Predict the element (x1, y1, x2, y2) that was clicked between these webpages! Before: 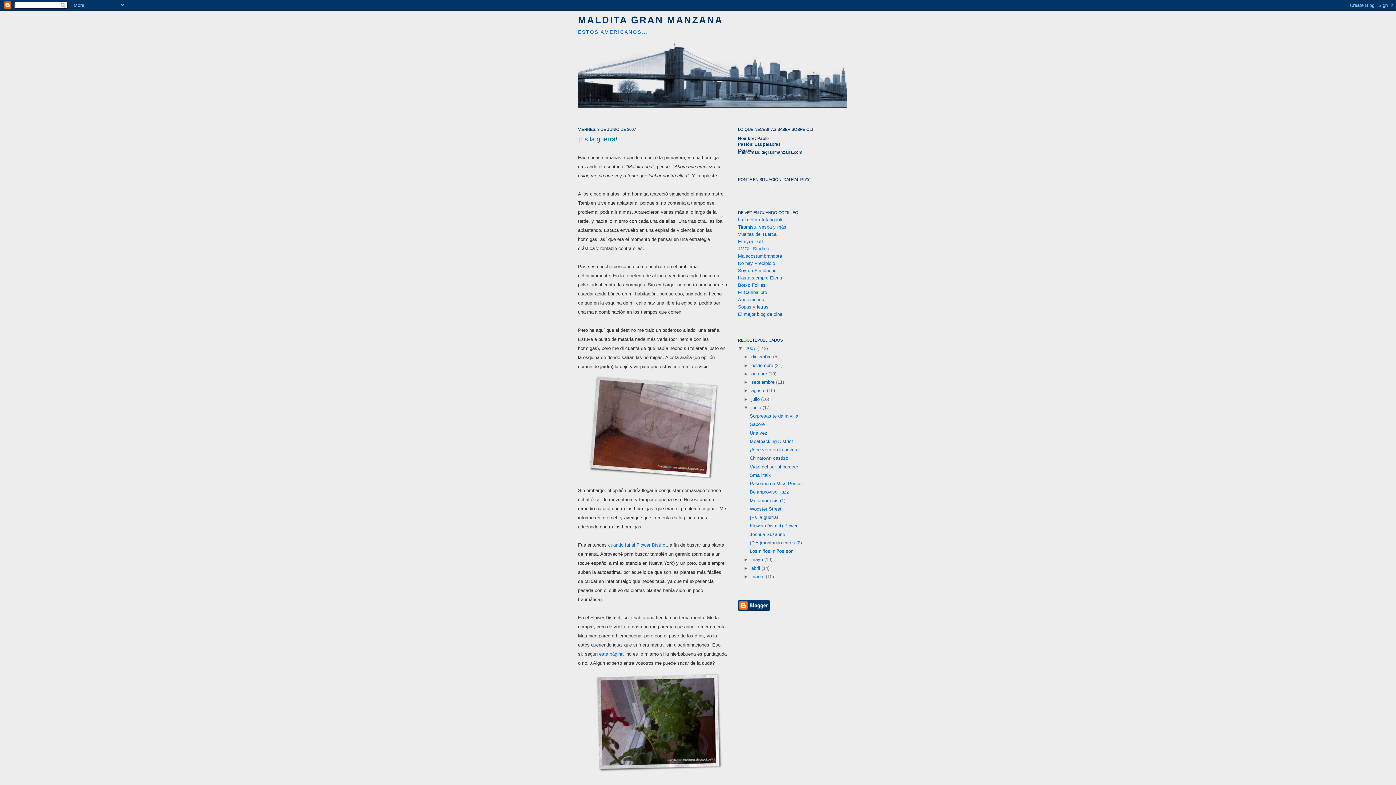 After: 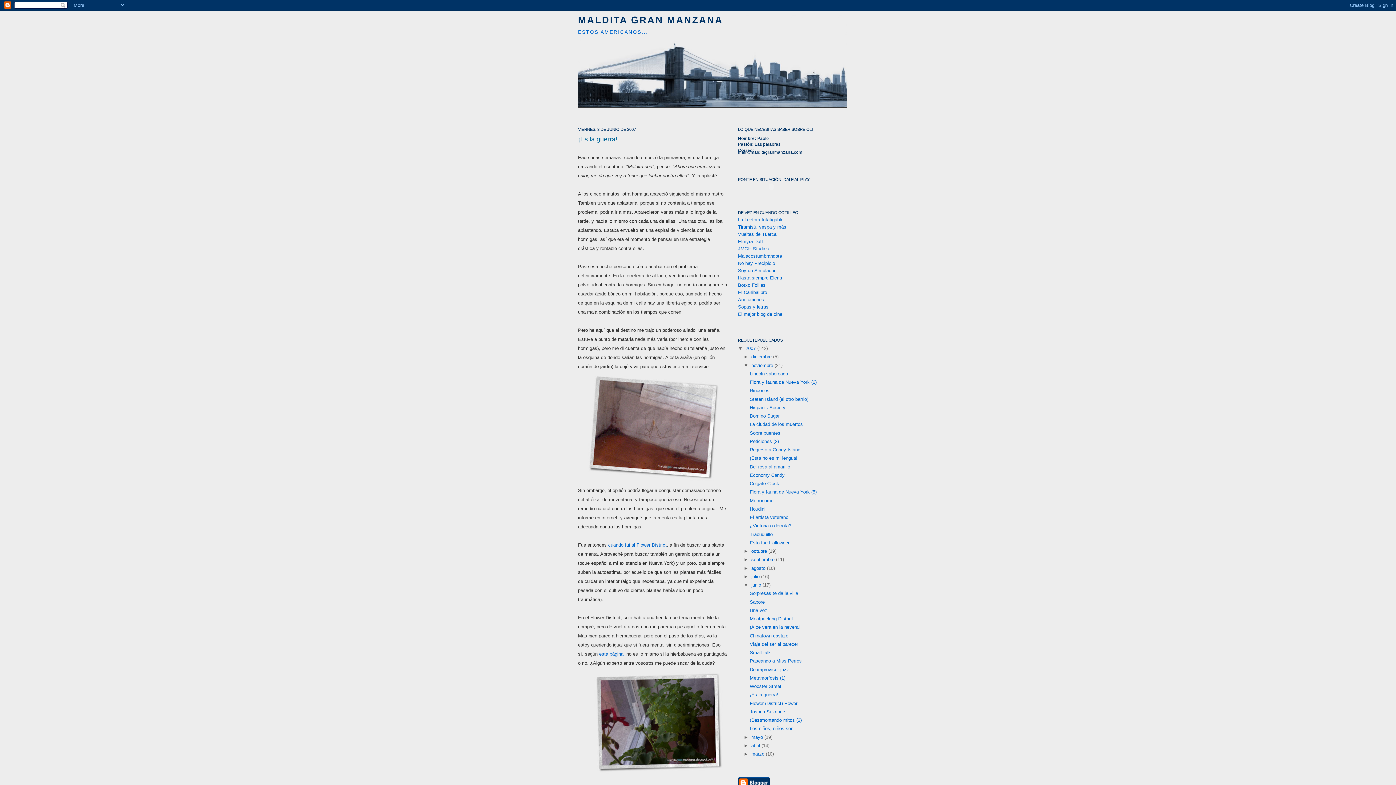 Action: bbox: (743, 362, 751, 368) label: ►  